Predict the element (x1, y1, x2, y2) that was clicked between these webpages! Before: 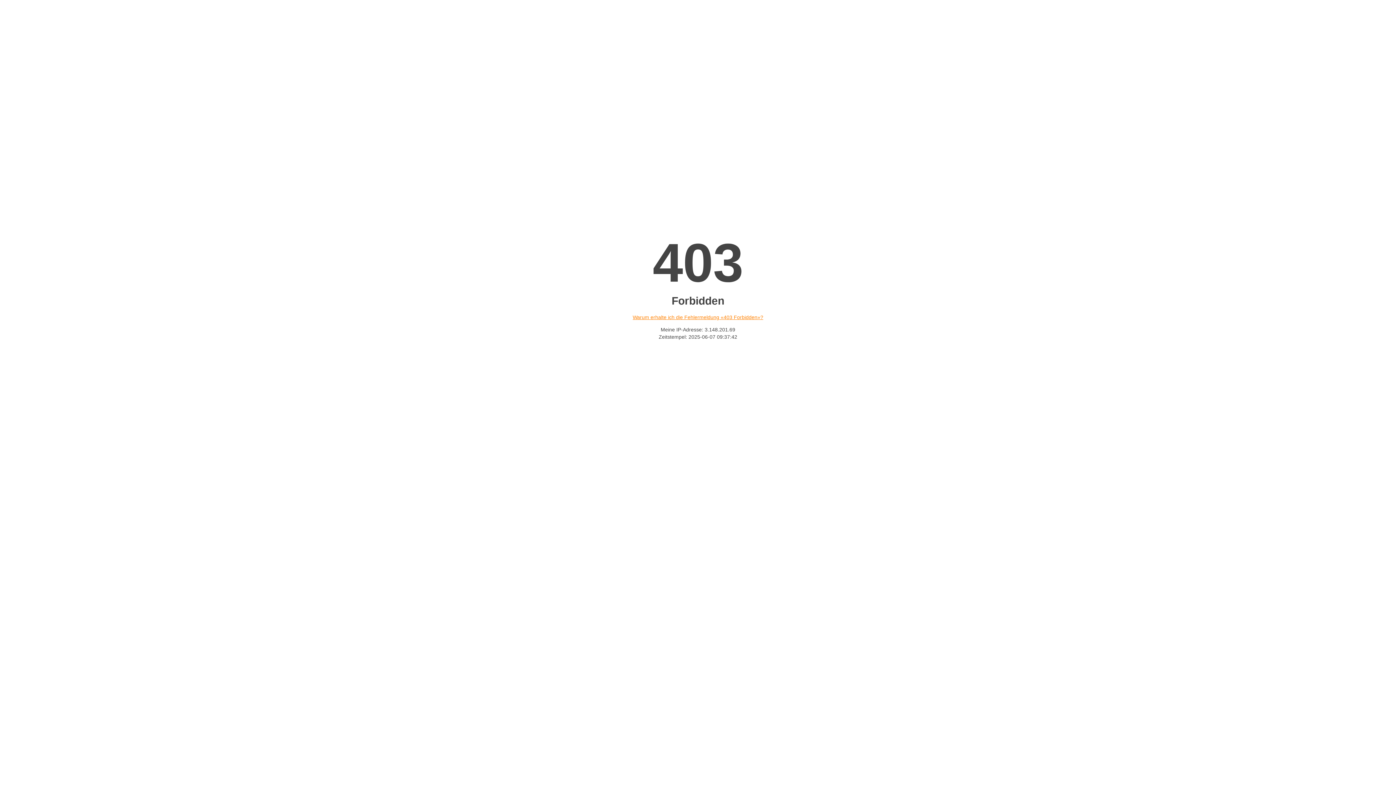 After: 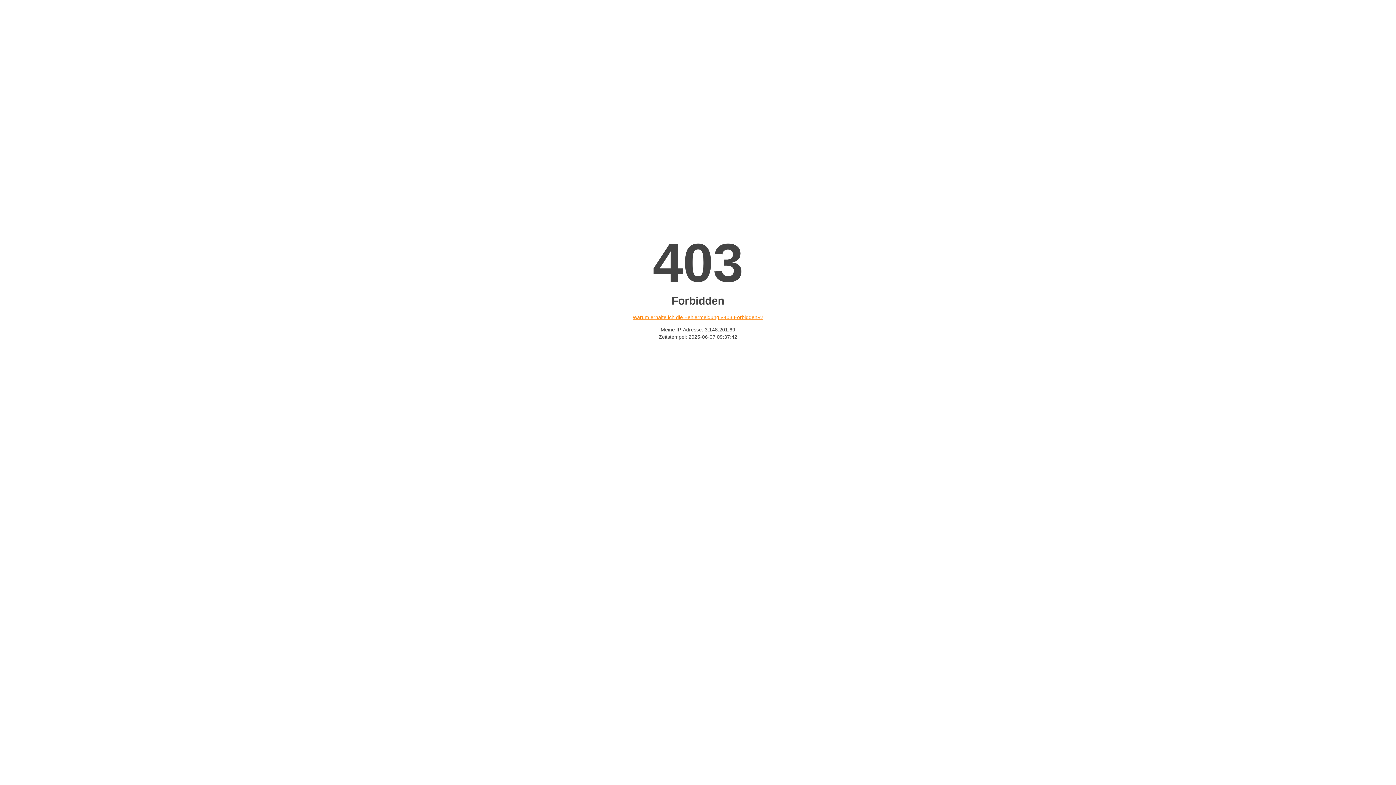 Action: bbox: (632, 314, 763, 320) label: Warum erhalte ich die Fehlermeldung «403 Forbidden»?